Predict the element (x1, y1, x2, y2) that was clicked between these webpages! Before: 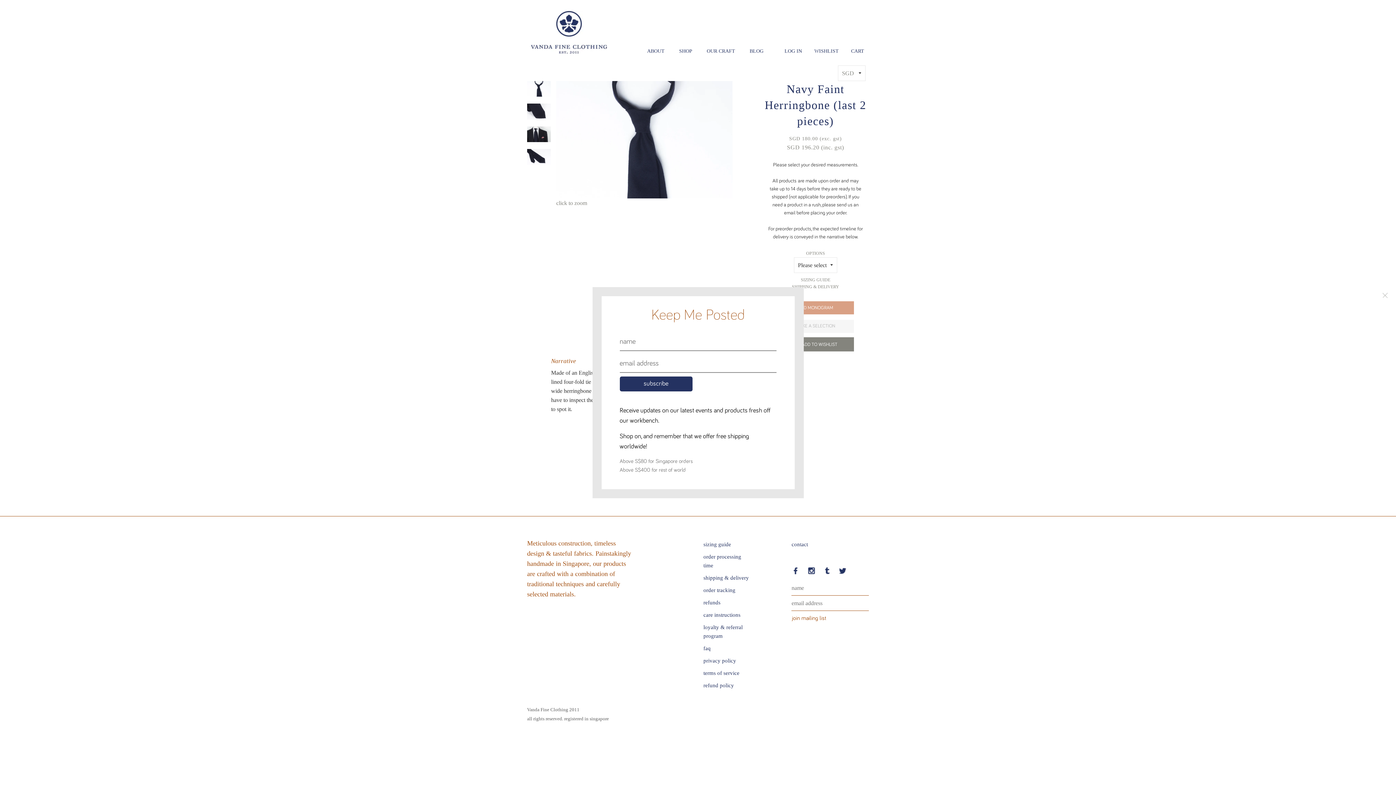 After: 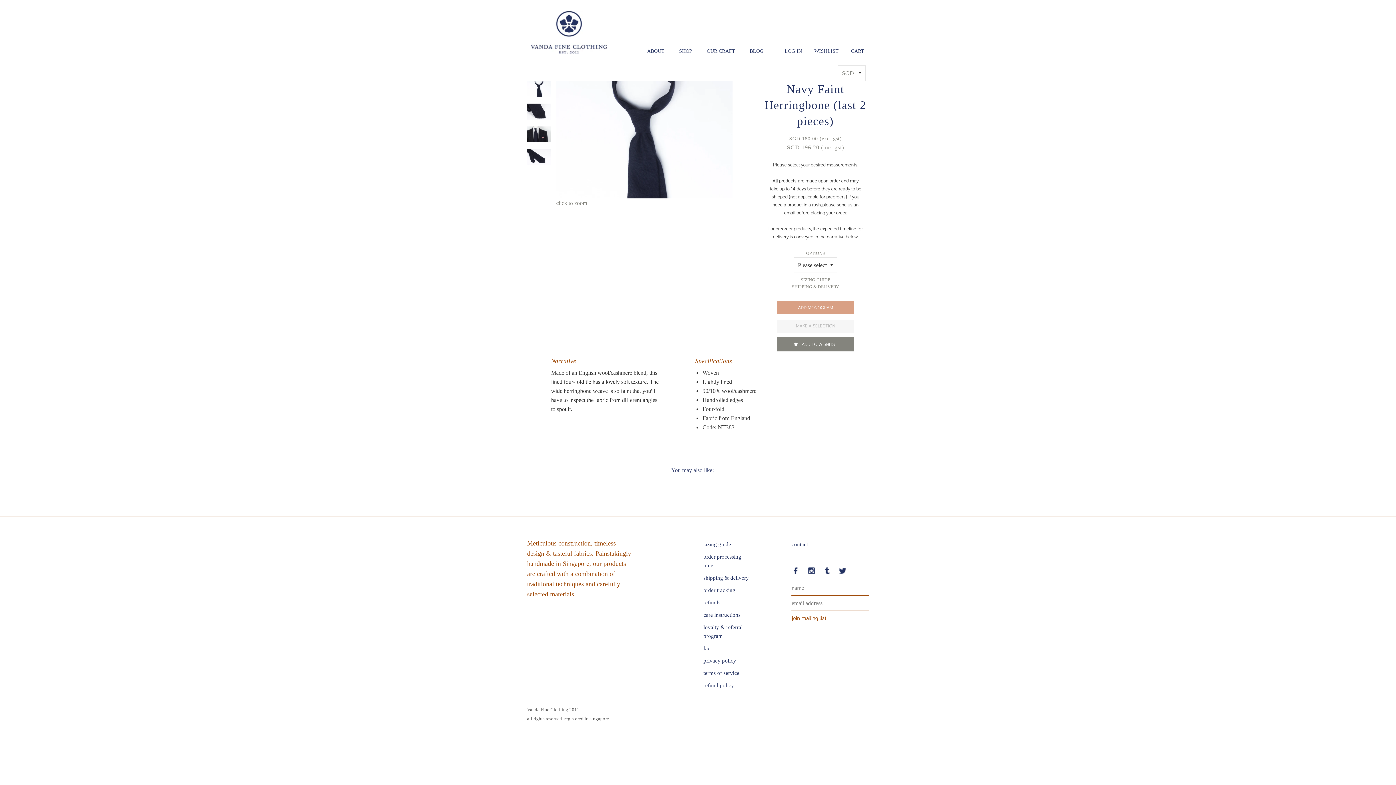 Action: bbox: (1377, 287, 1393, 303)